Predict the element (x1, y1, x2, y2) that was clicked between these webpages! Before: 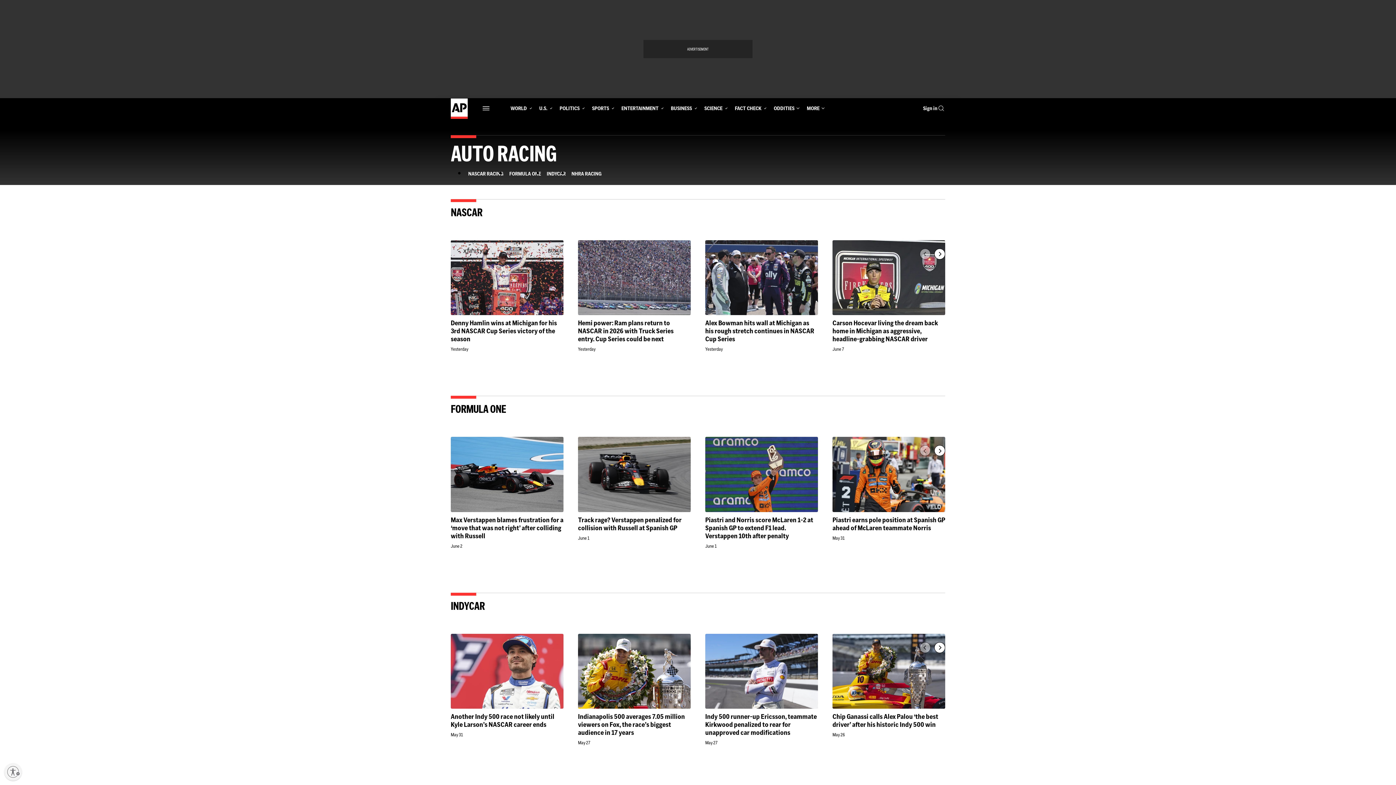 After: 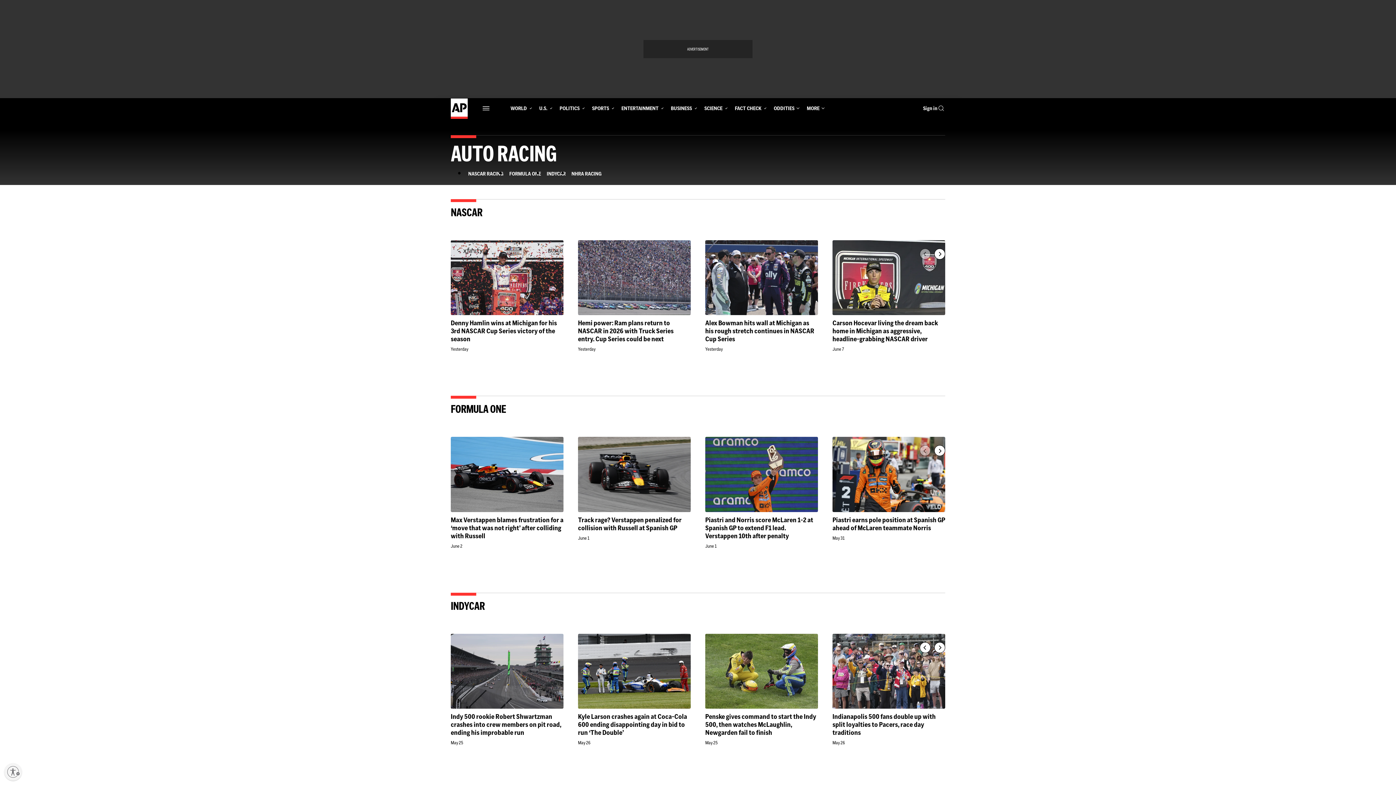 Action: label: Next bbox: (934, 642, 945, 653)